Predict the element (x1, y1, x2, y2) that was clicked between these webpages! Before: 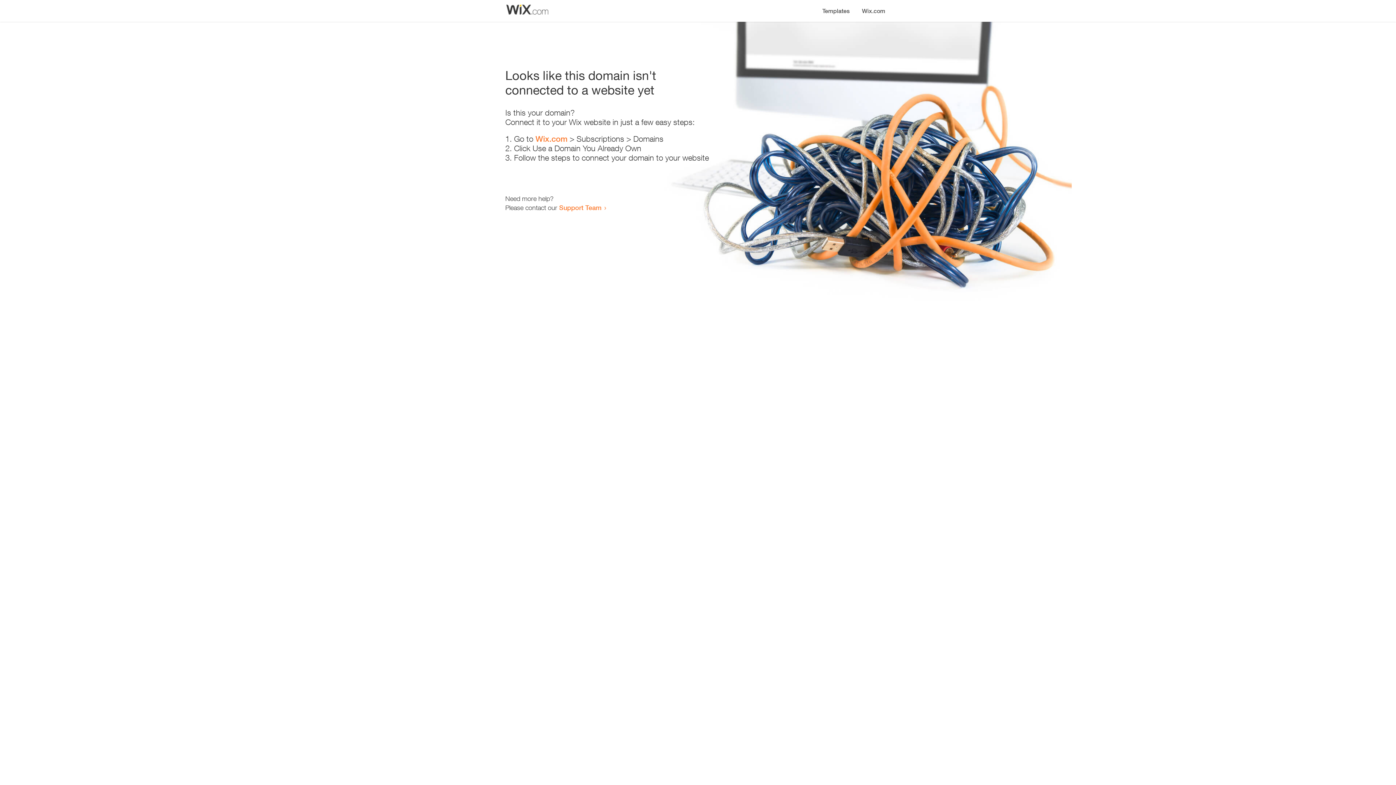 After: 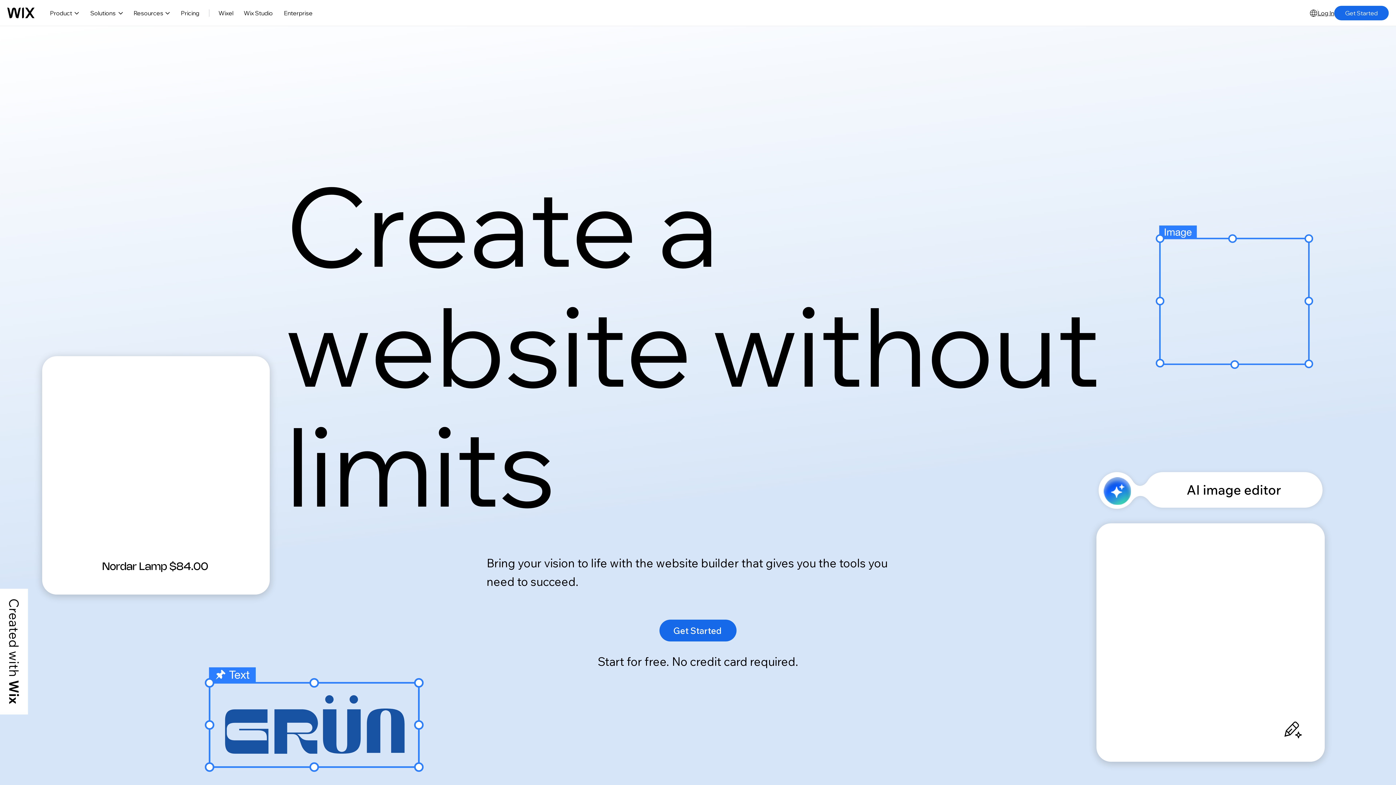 Action: bbox: (535, 134, 567, 143) label: Wix.com